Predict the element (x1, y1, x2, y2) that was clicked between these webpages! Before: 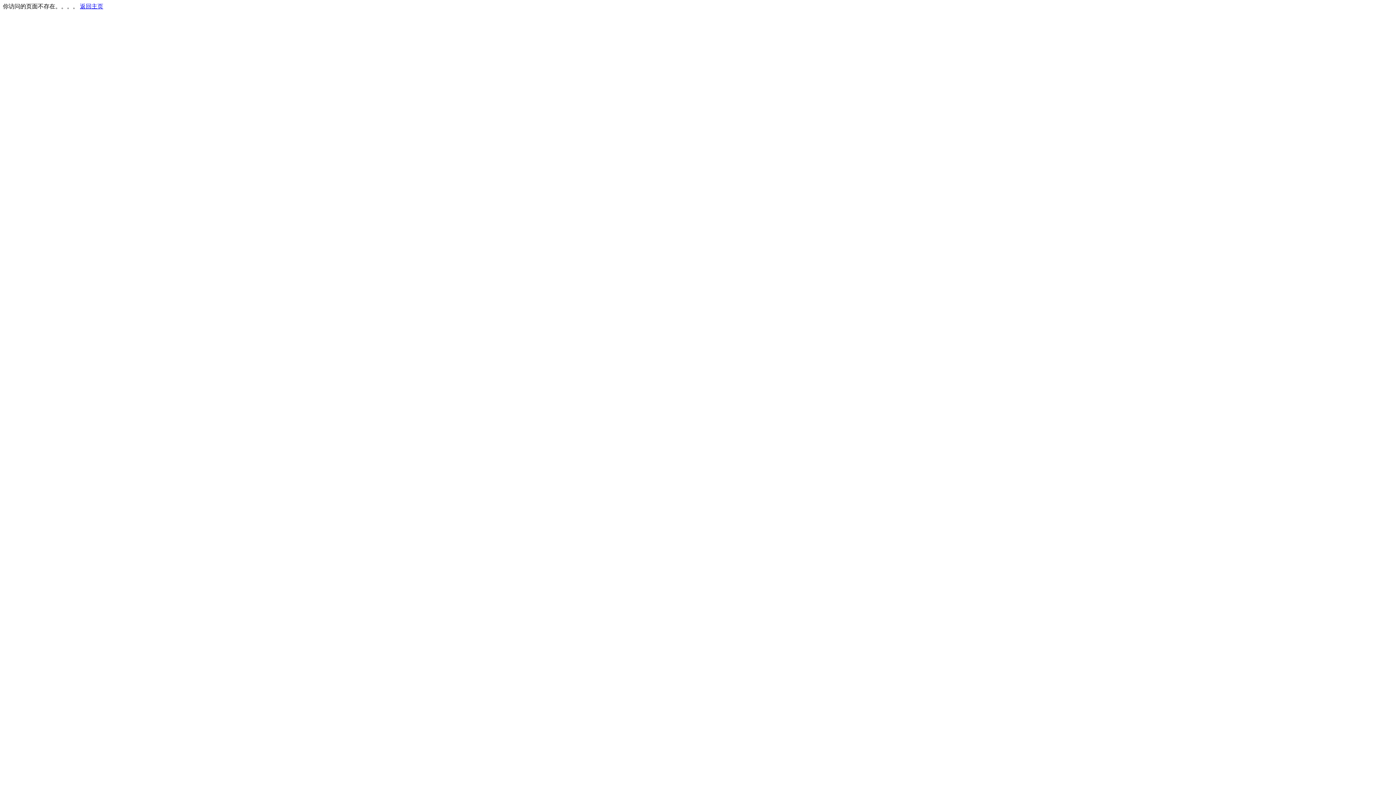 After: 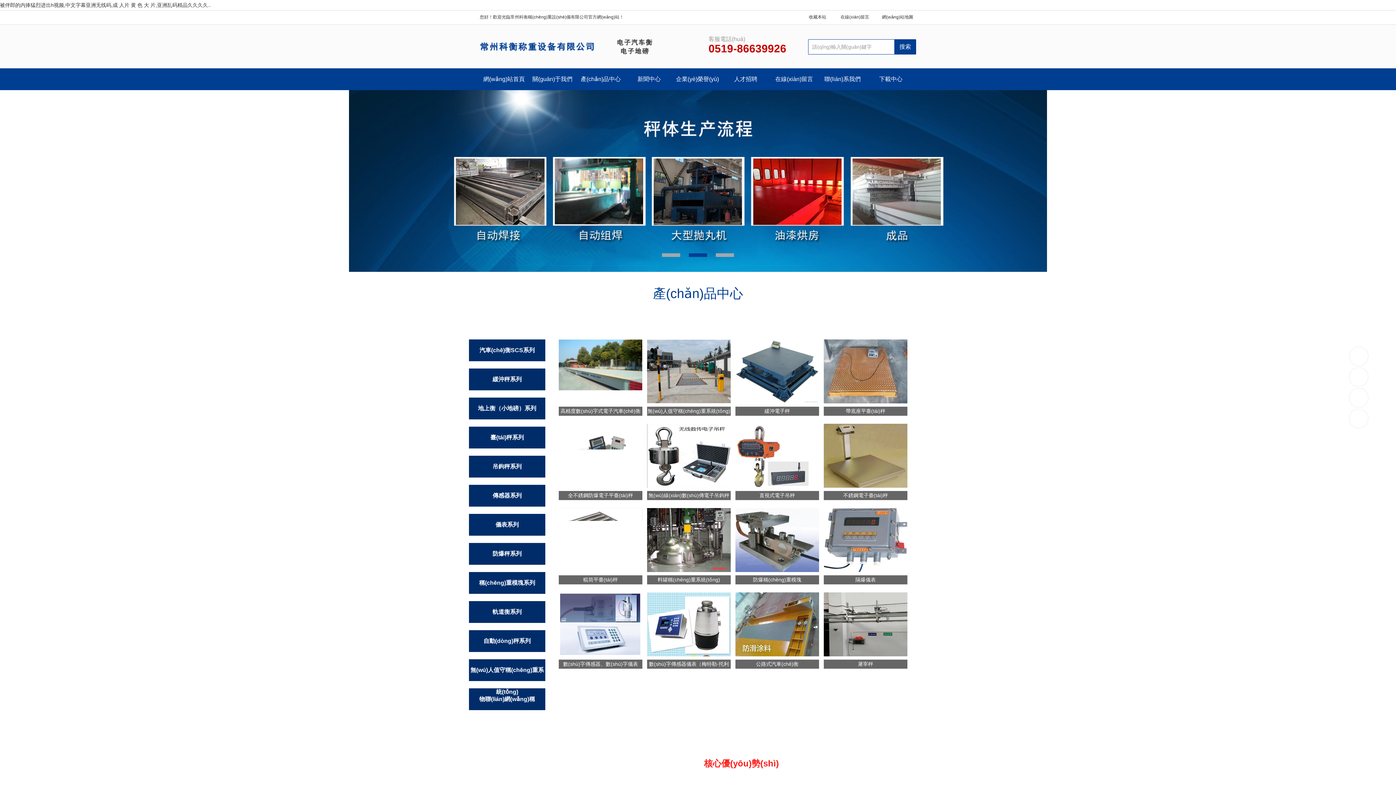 Action: label: 返回主页 bbox: (80, 3, 103, 9)